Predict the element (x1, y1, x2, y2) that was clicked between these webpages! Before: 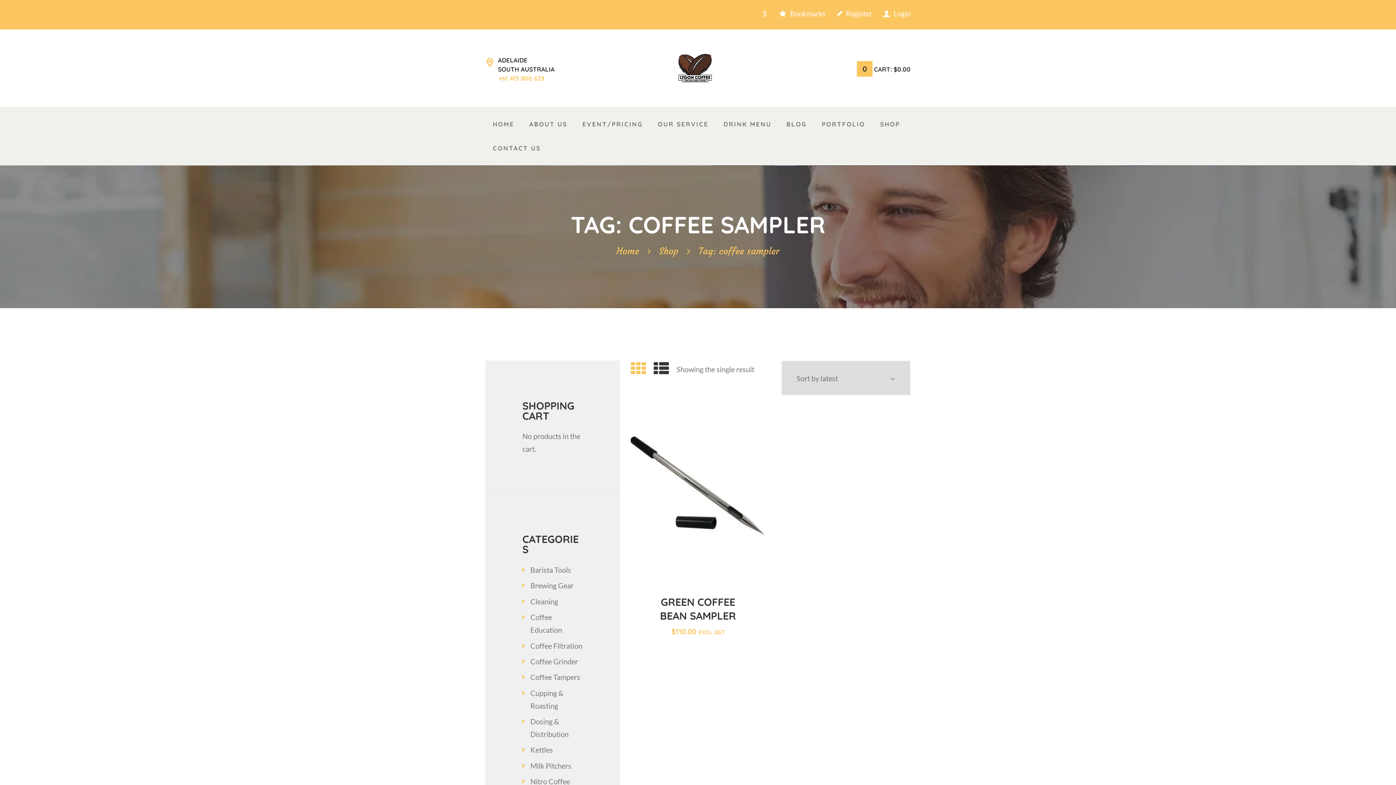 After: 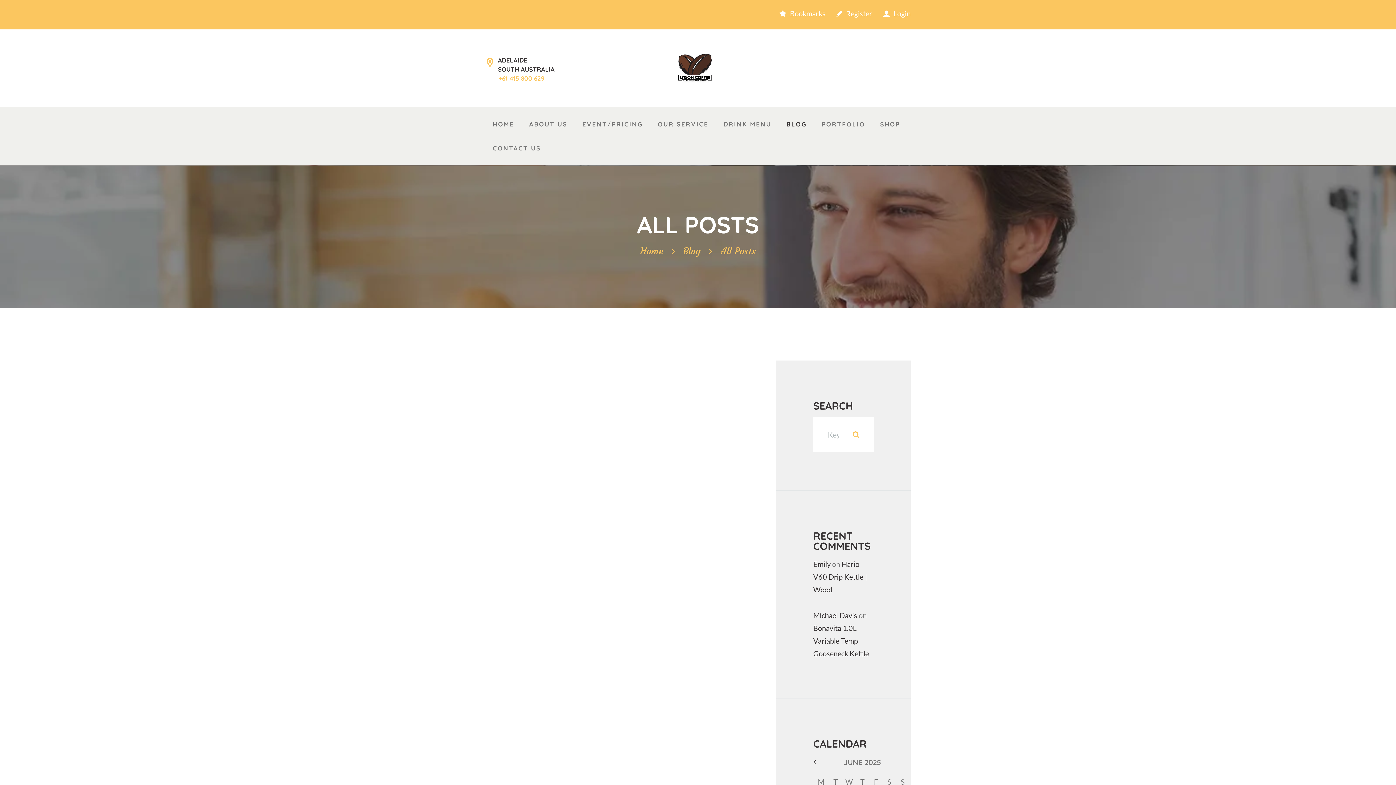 Action: bbox: (779, 106, 814, 130) label: BLOG